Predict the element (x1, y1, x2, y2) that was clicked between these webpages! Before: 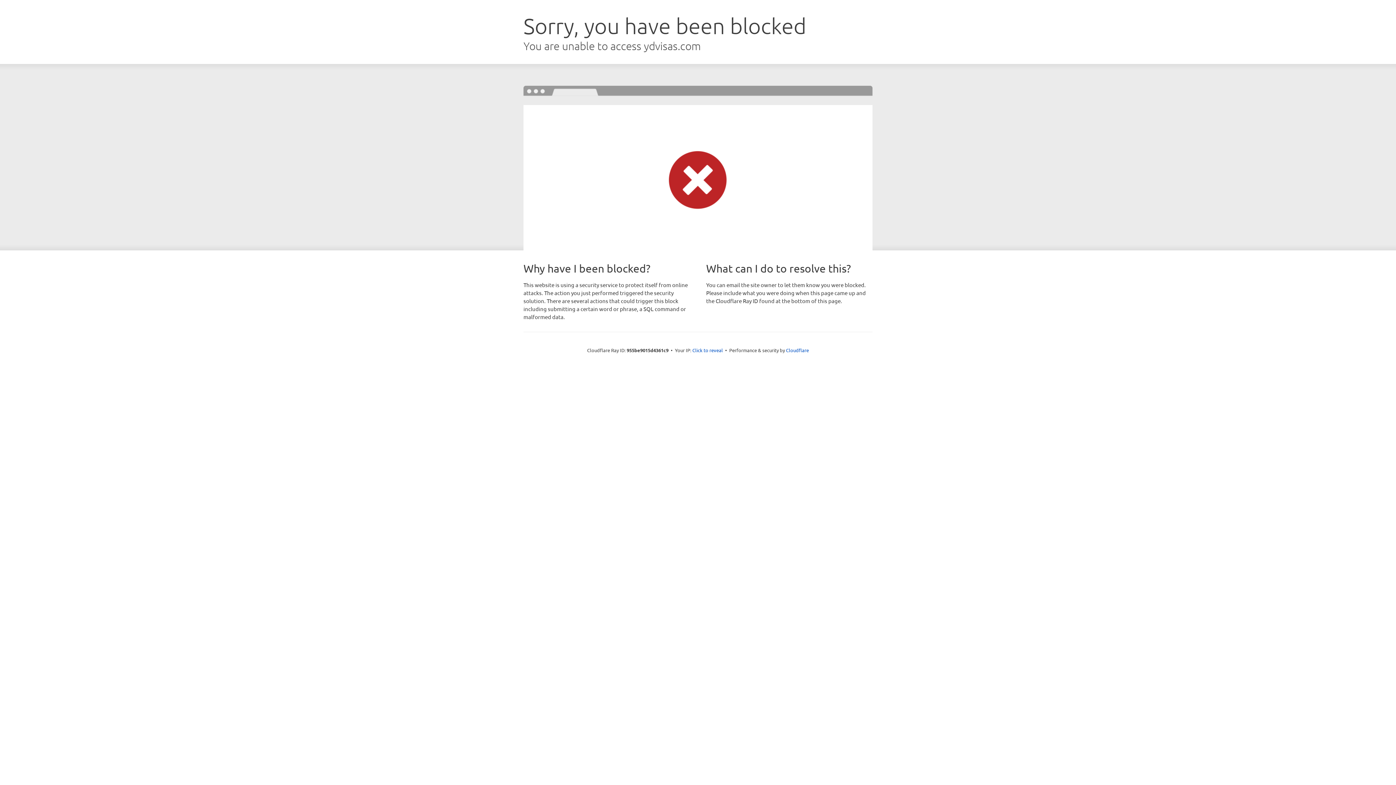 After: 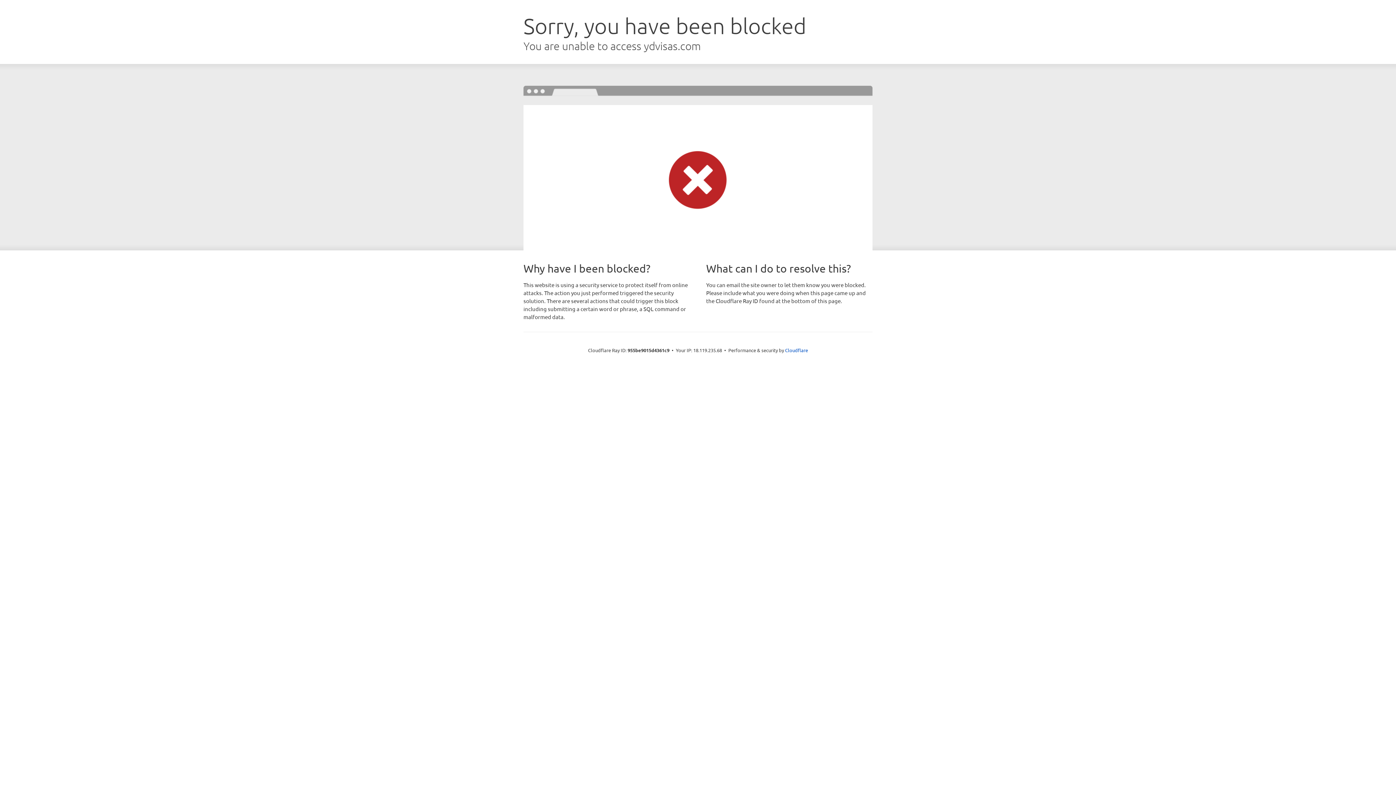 Action: label: Click to reveal bbox: (692, 346, 723, 353)